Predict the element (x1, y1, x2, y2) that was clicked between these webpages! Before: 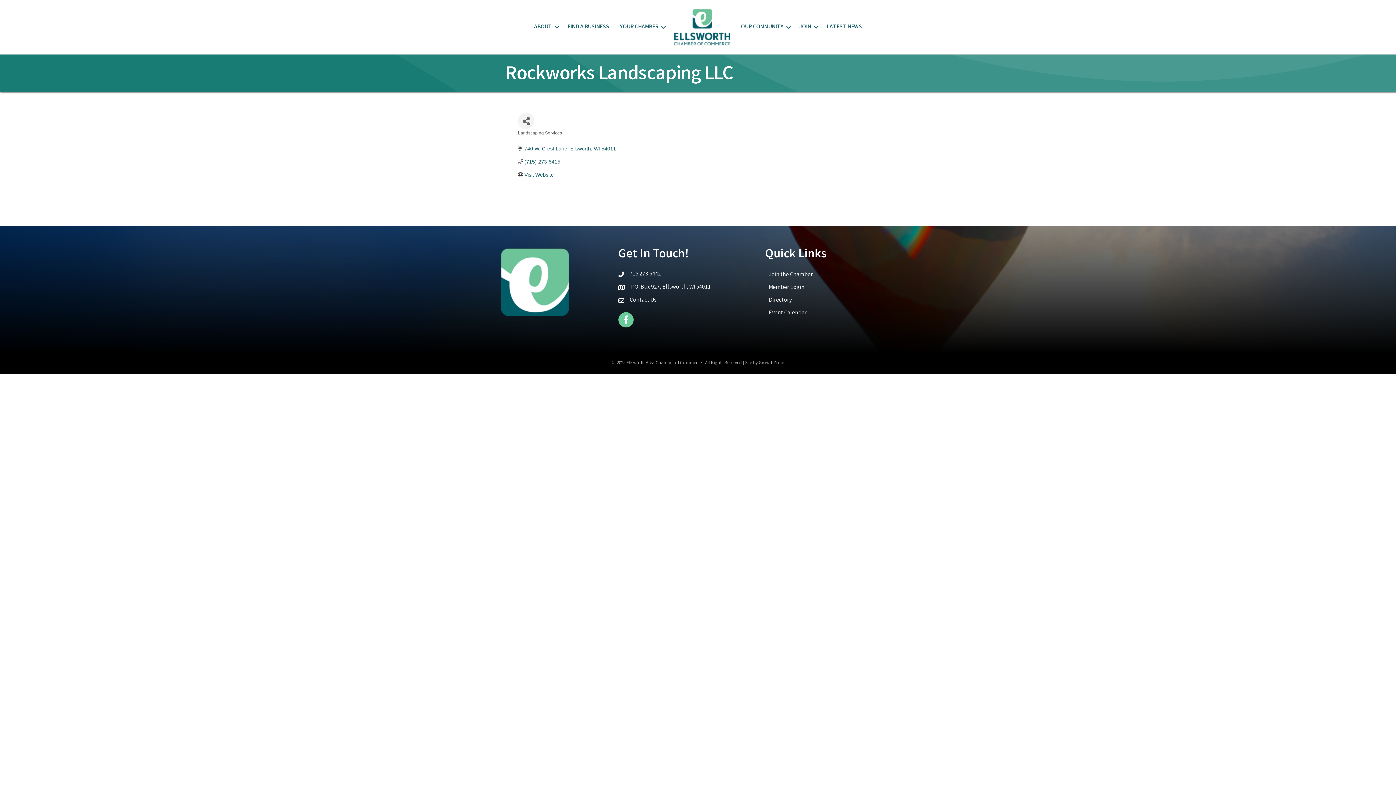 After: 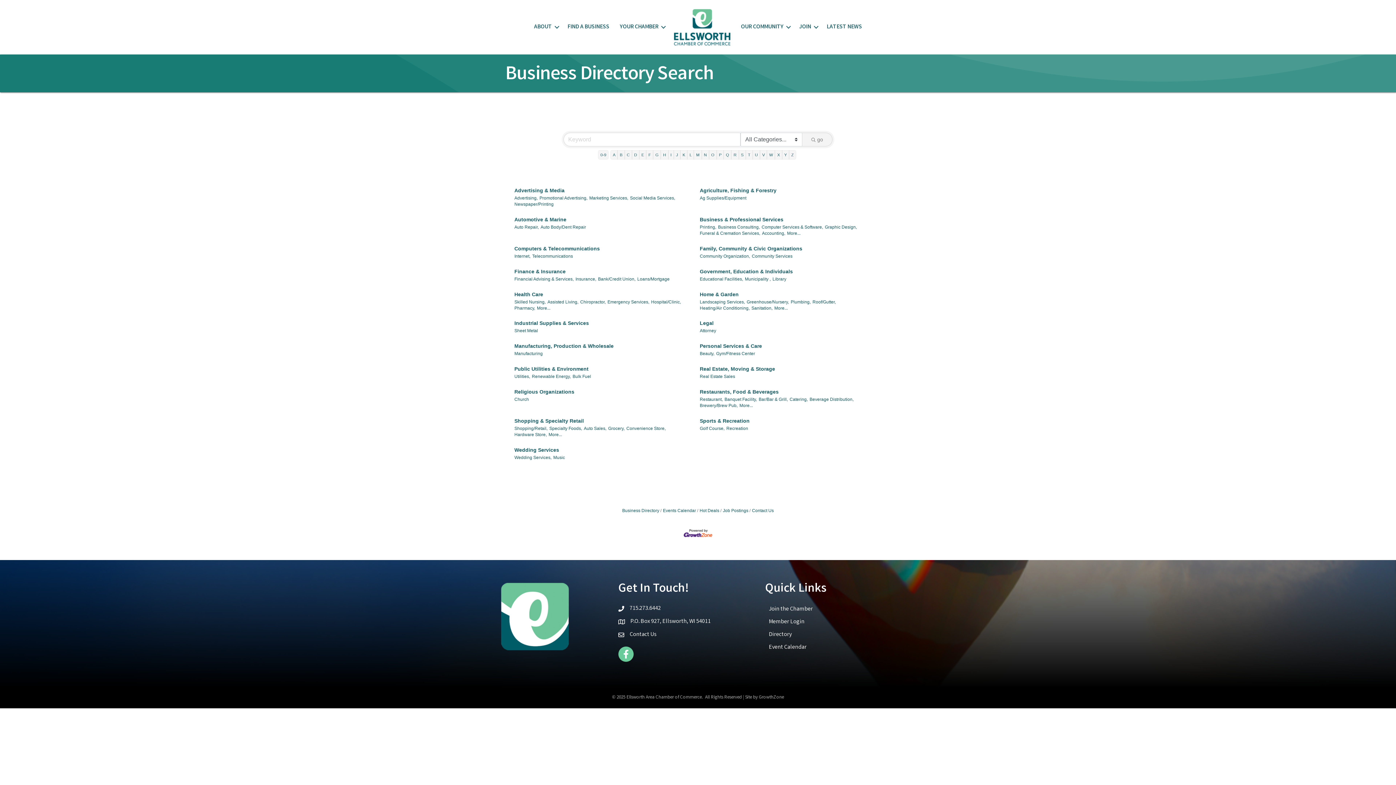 Action: bbox: (562, 19, 614, 35) label: FIND A BUSINESS